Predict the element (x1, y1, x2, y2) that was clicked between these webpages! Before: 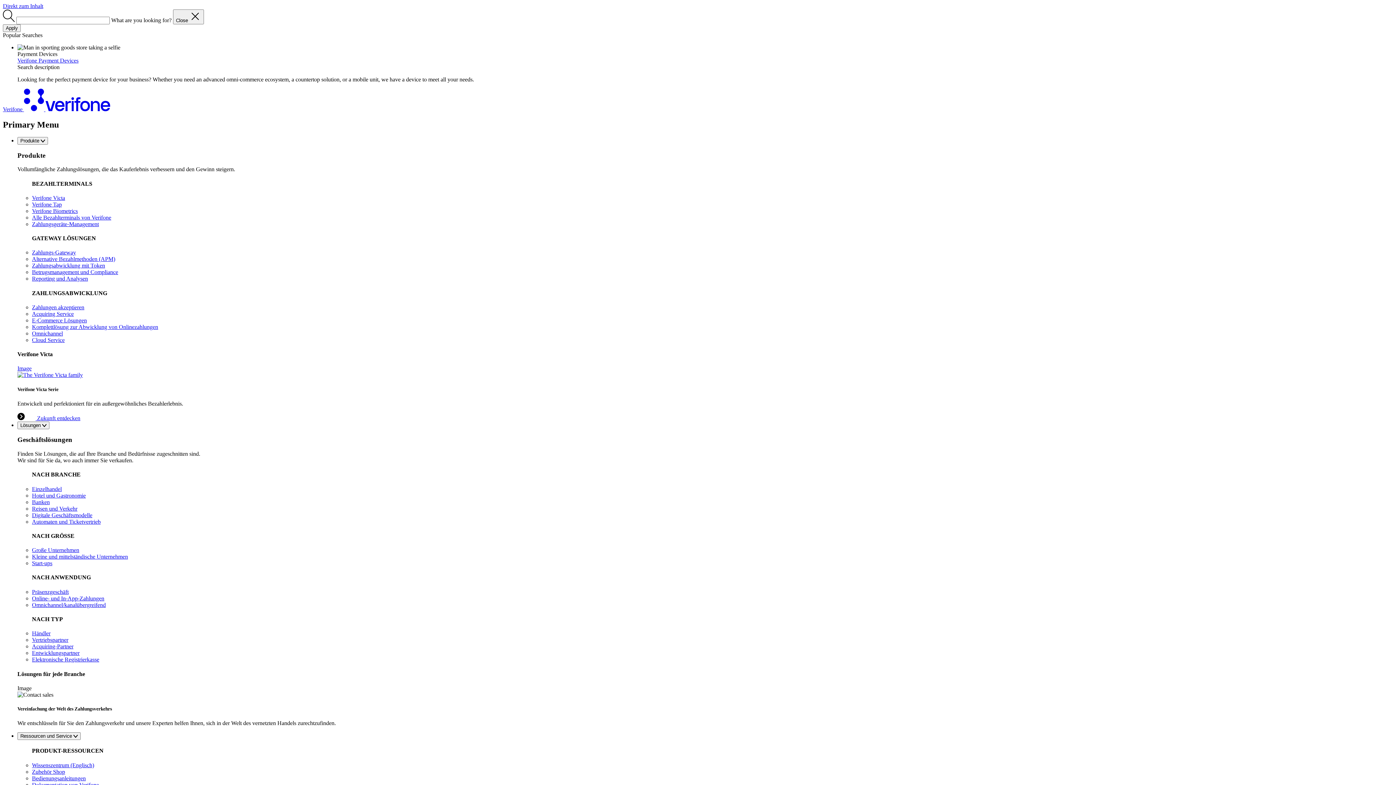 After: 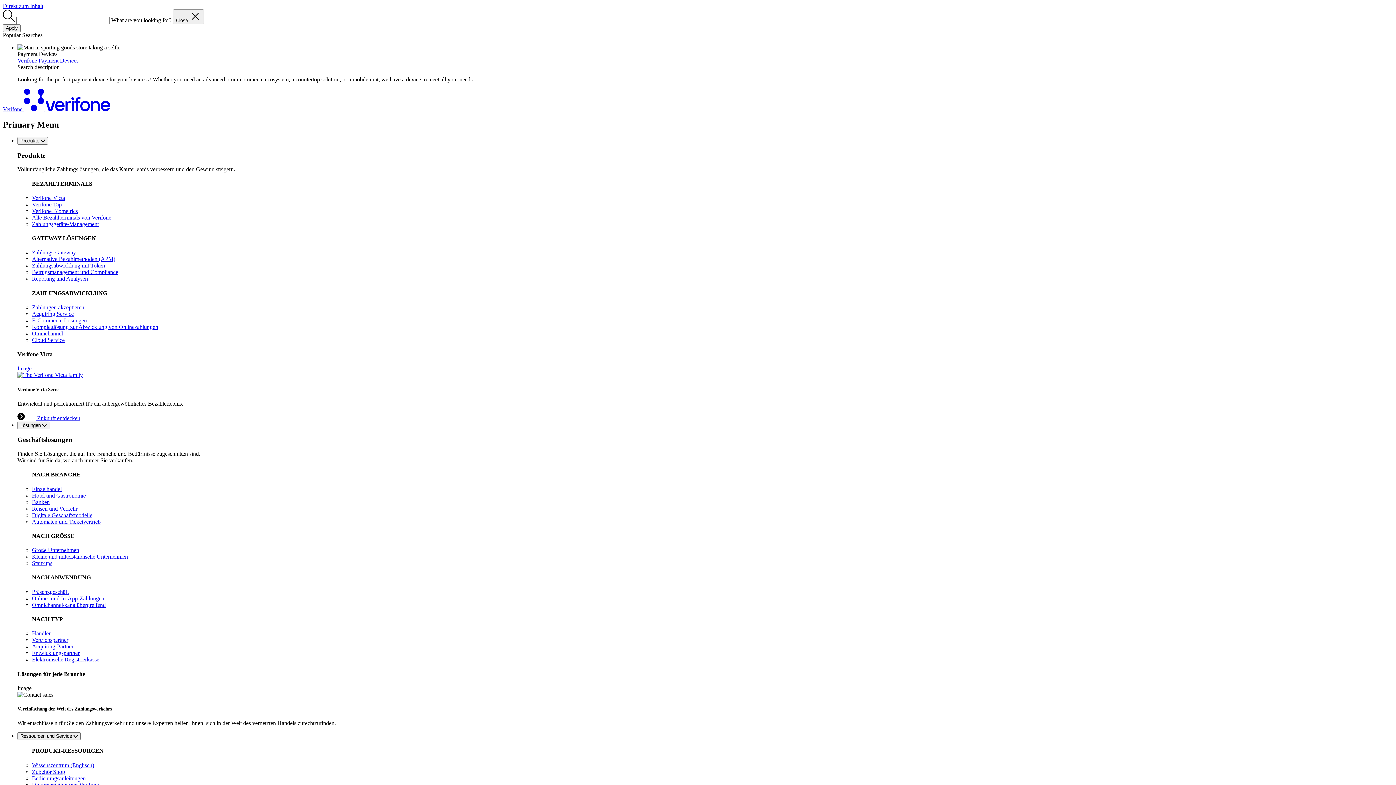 Action: label: Zubehör Shop bbox: (32, 768, 65, 775)